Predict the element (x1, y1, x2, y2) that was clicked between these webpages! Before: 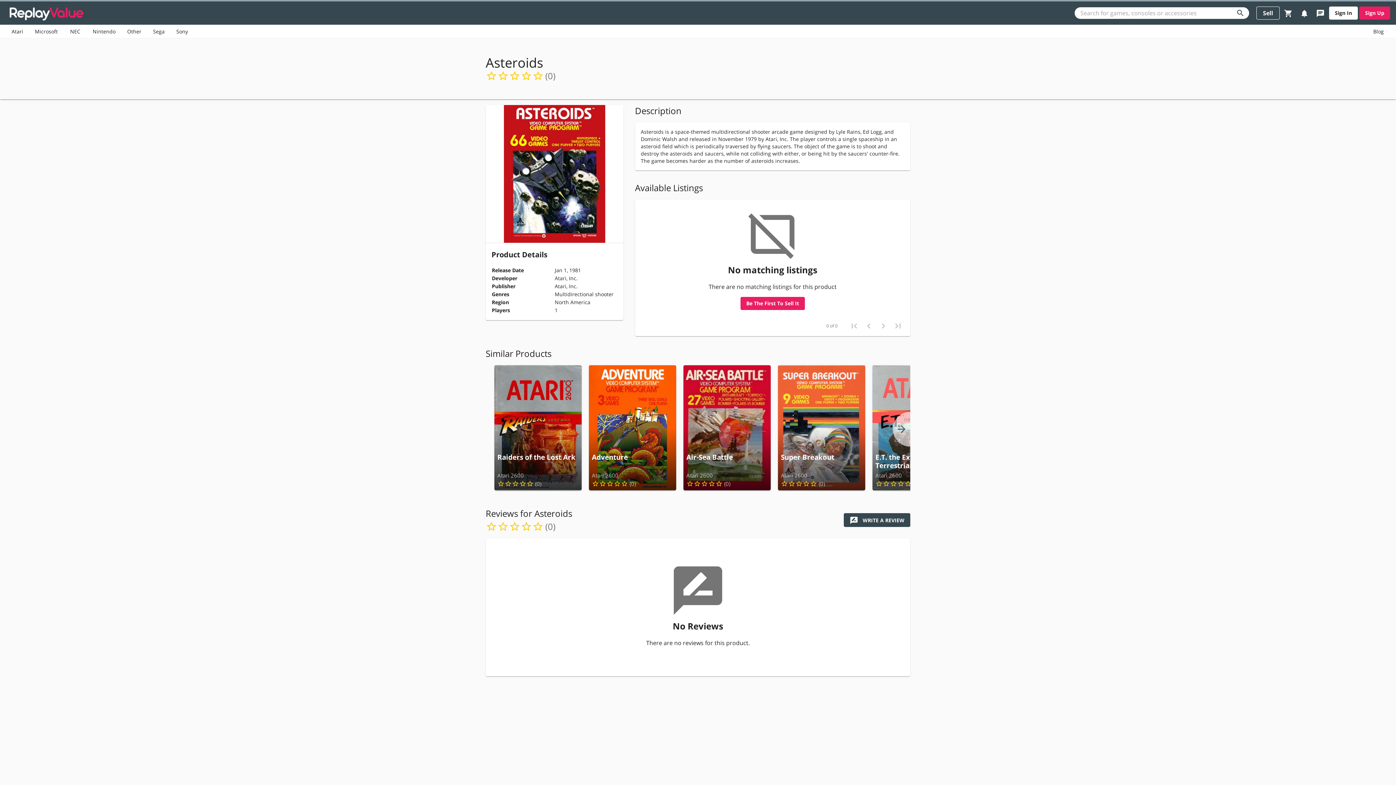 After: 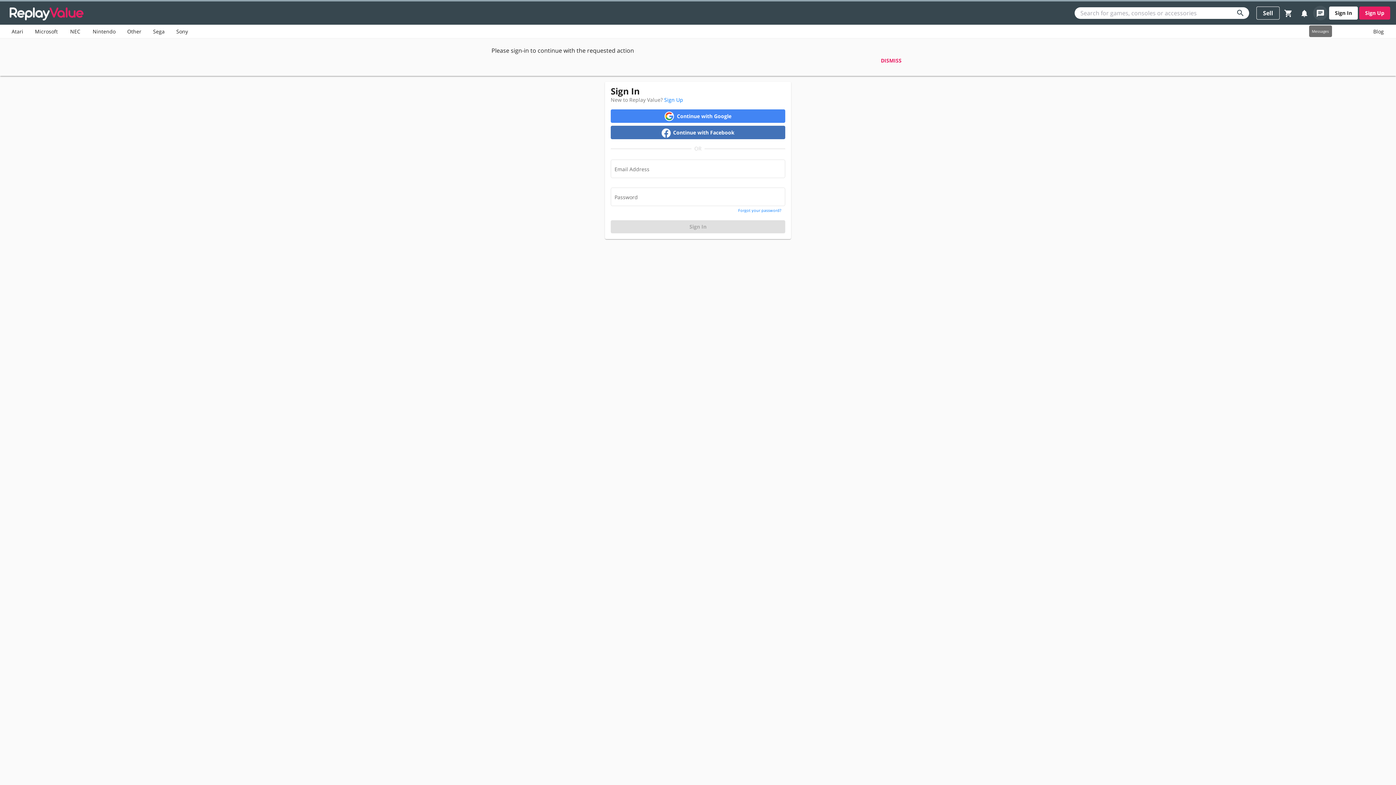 Action: bbox: (1313, 5, 1328, 20) label: chat